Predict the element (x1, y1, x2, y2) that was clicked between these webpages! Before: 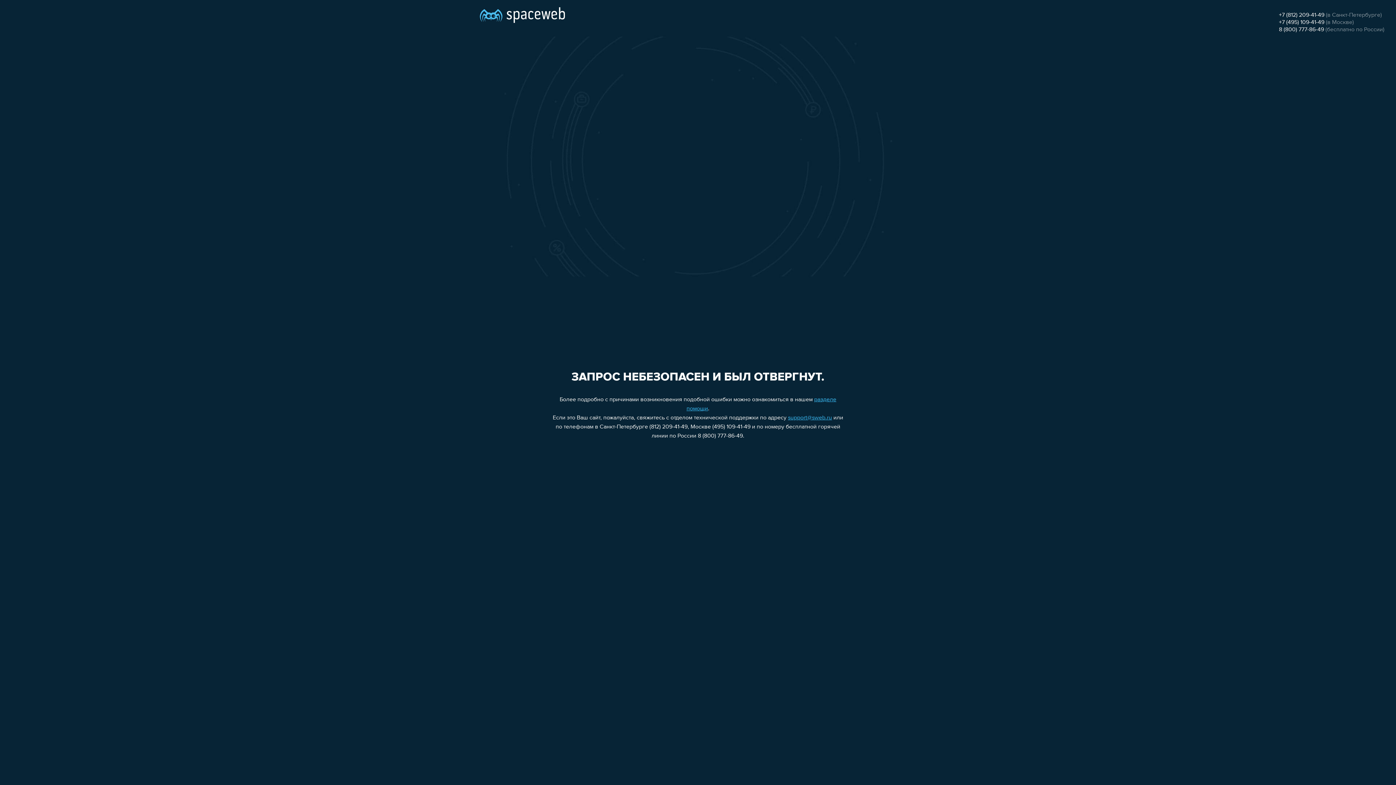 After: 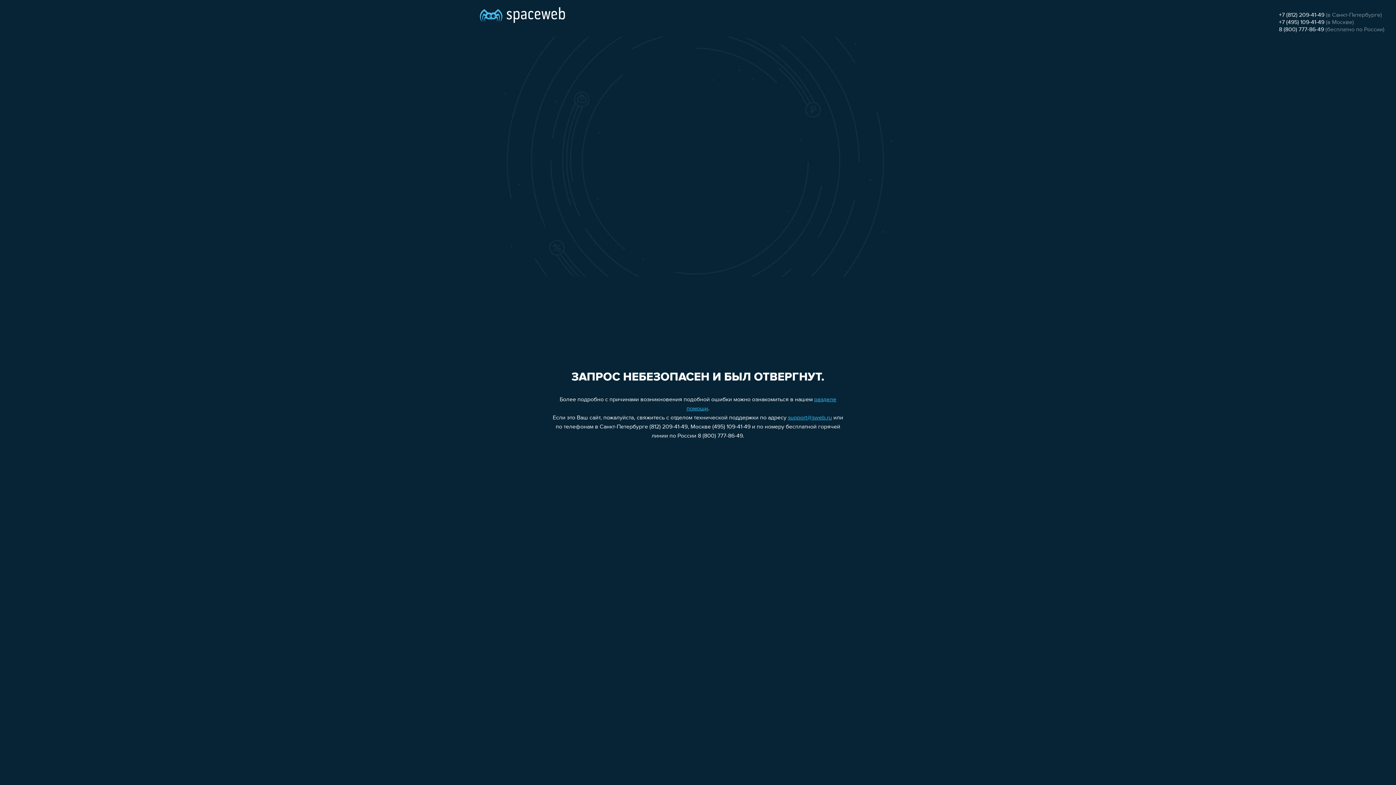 Action: label: +7 (812) 209-41-49 bbox: (1279, 12, 1324, 18)